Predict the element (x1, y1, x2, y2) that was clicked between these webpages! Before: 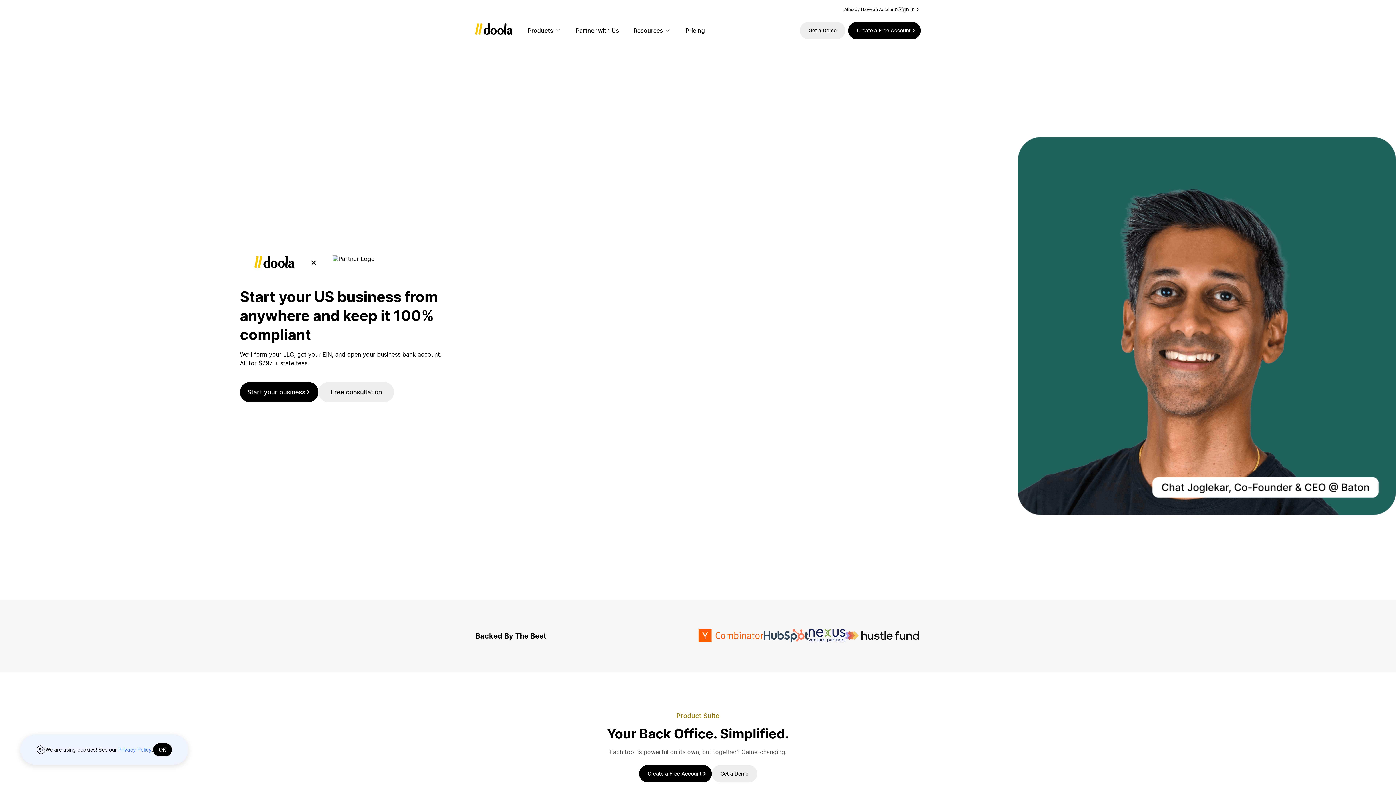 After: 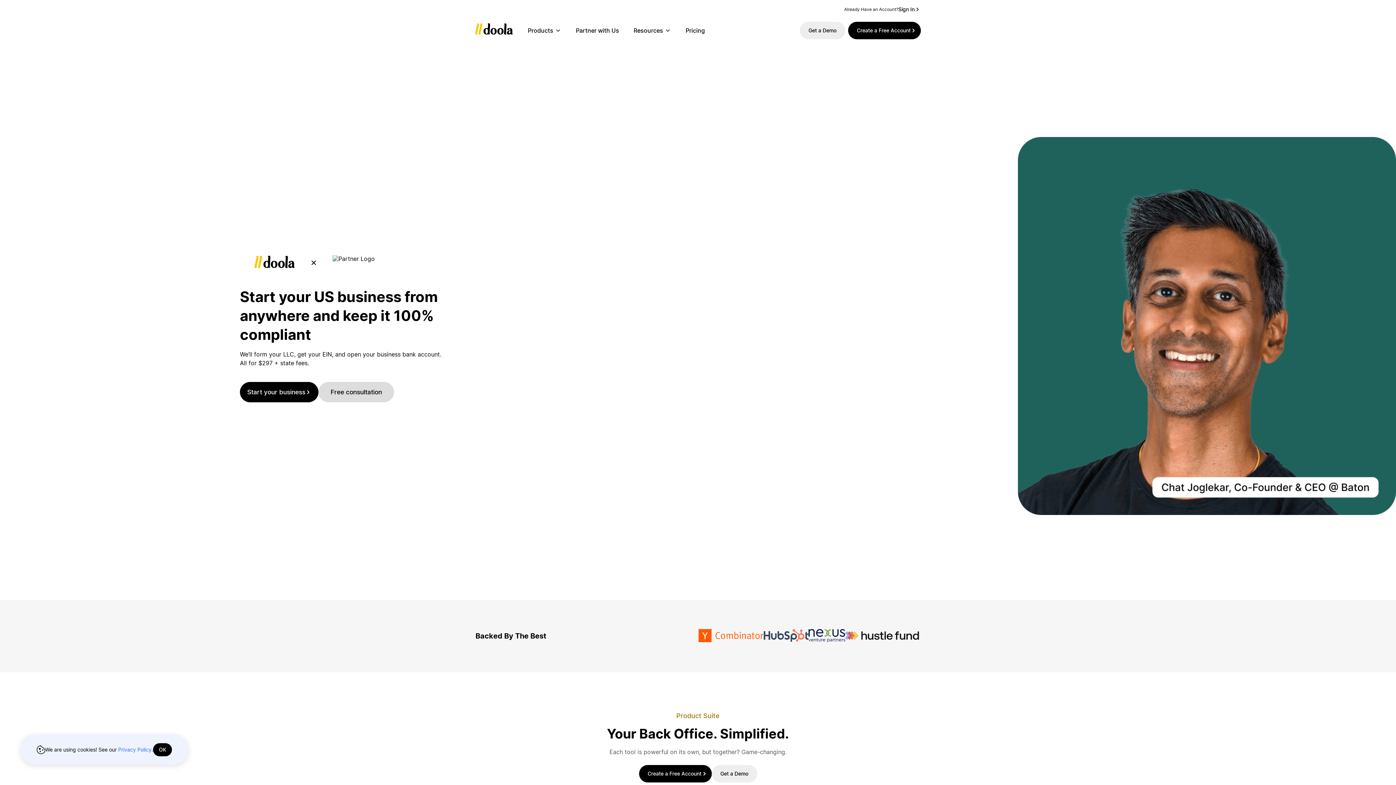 Action: label: Free consultation bbox: (318, 382, 394, 402)